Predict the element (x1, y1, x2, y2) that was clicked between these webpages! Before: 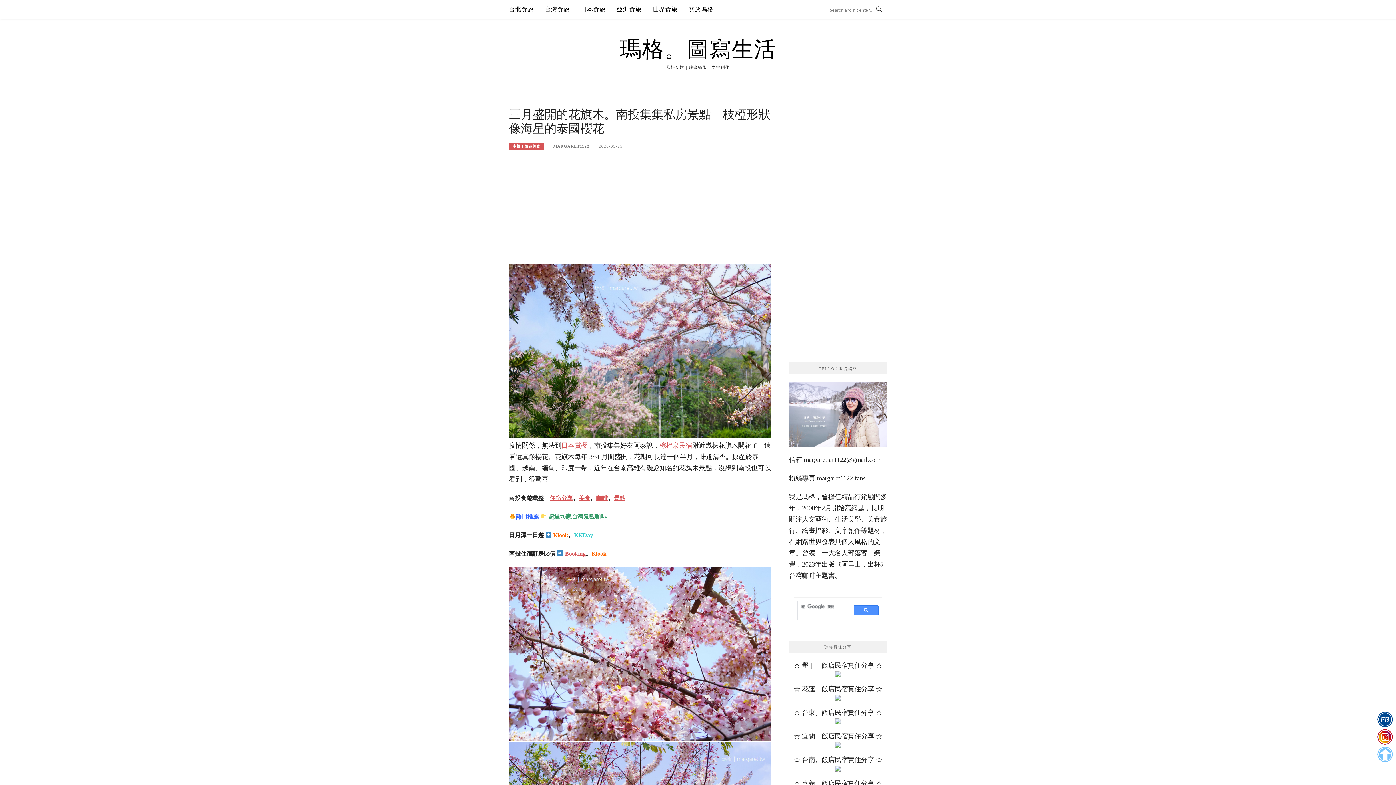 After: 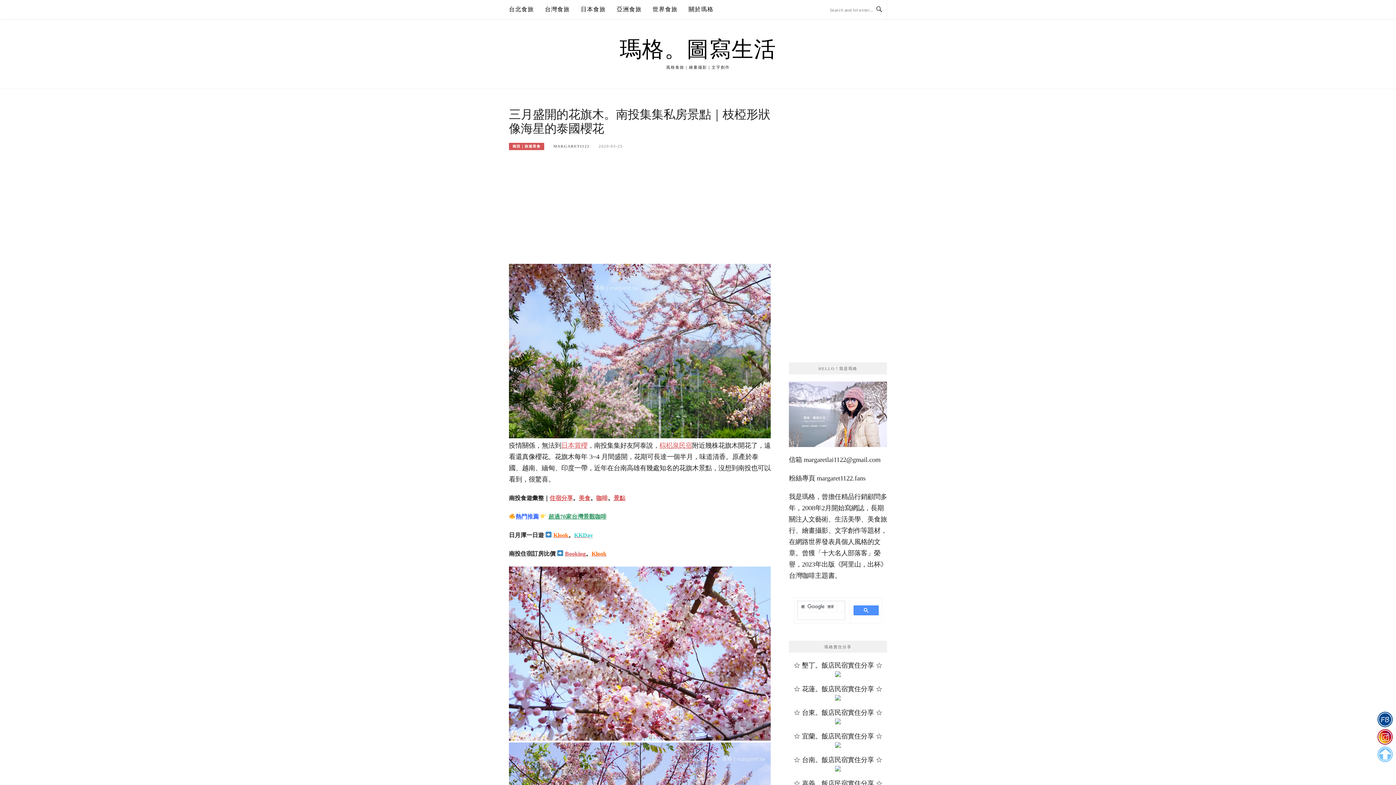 Action: bbox: (835, 697, 841, 704)